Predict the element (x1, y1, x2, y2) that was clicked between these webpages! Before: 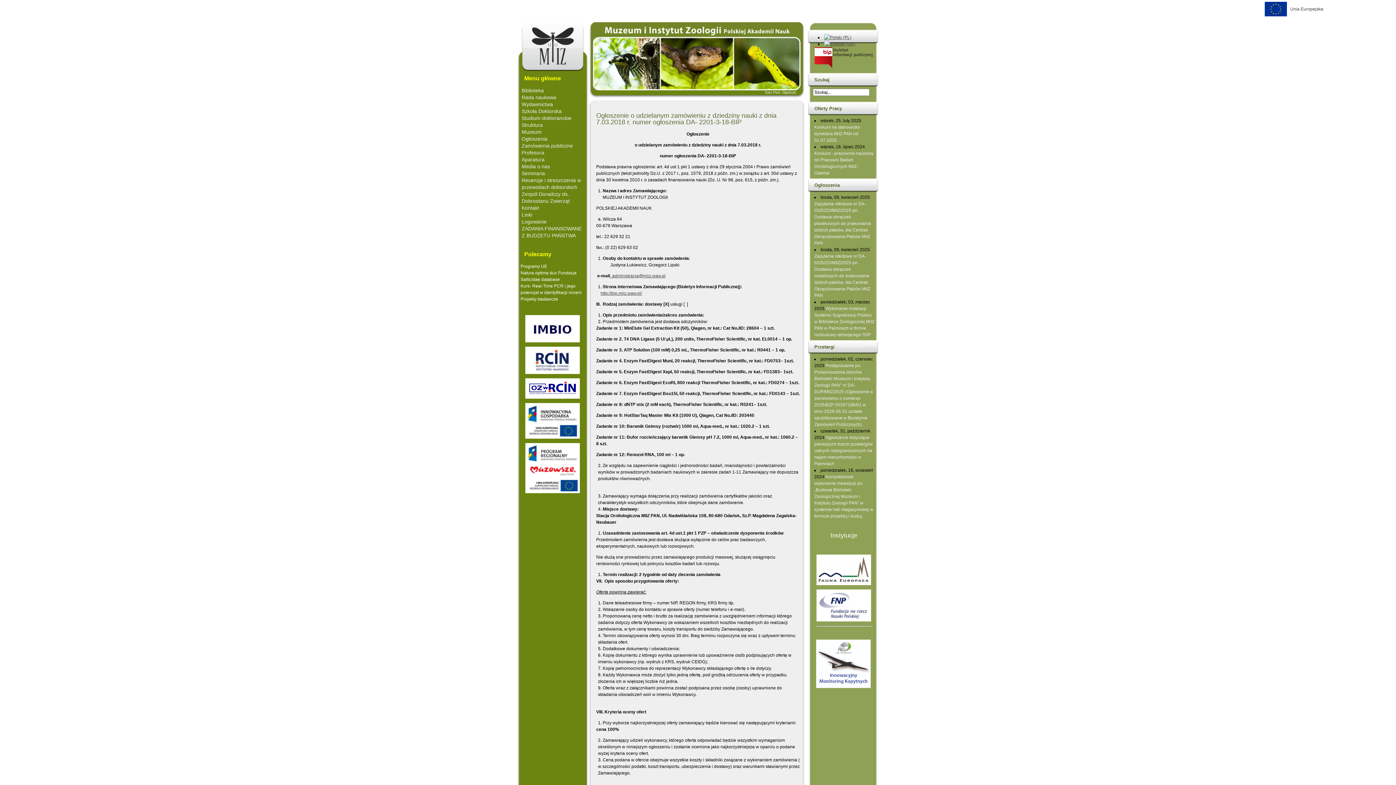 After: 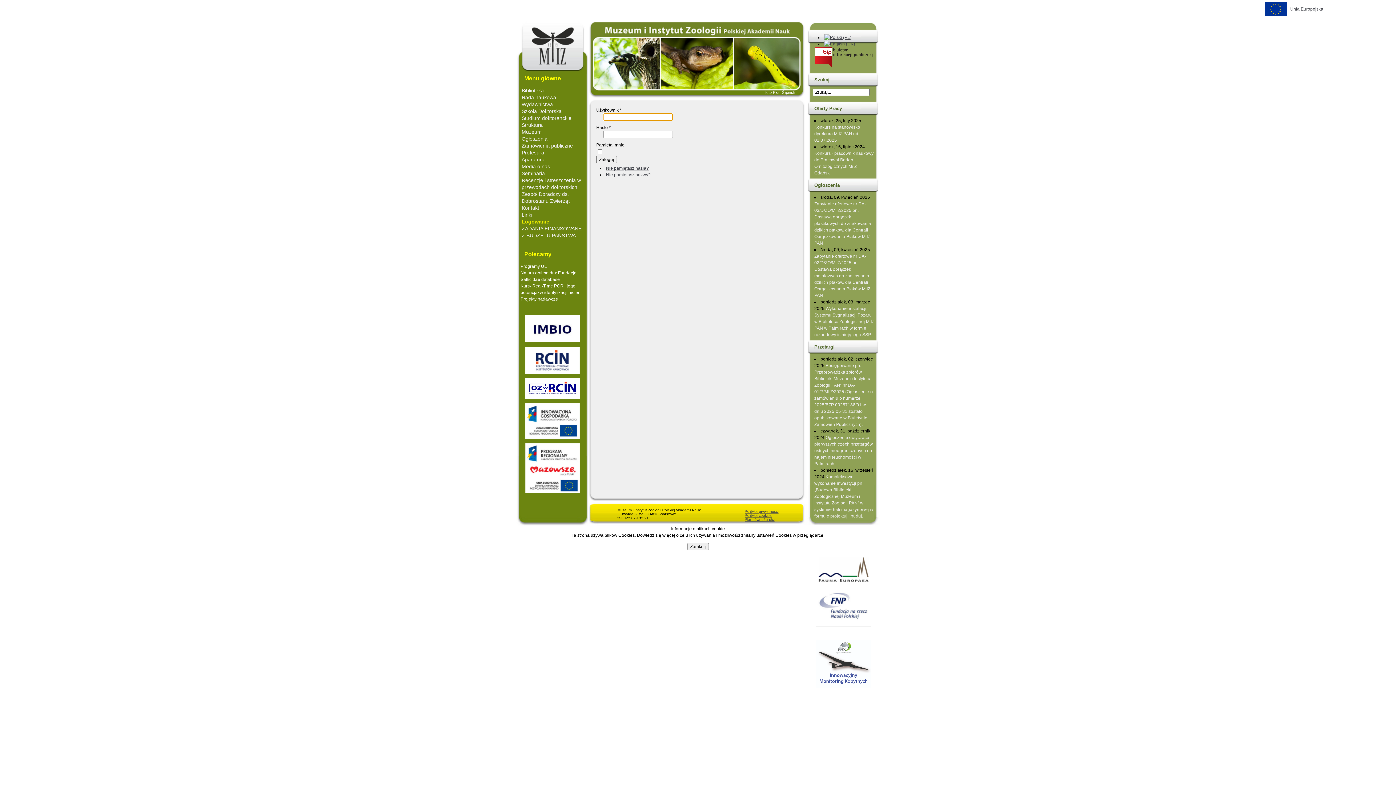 Action: bbox: (521, 218, 546, 224) label: Logowanie